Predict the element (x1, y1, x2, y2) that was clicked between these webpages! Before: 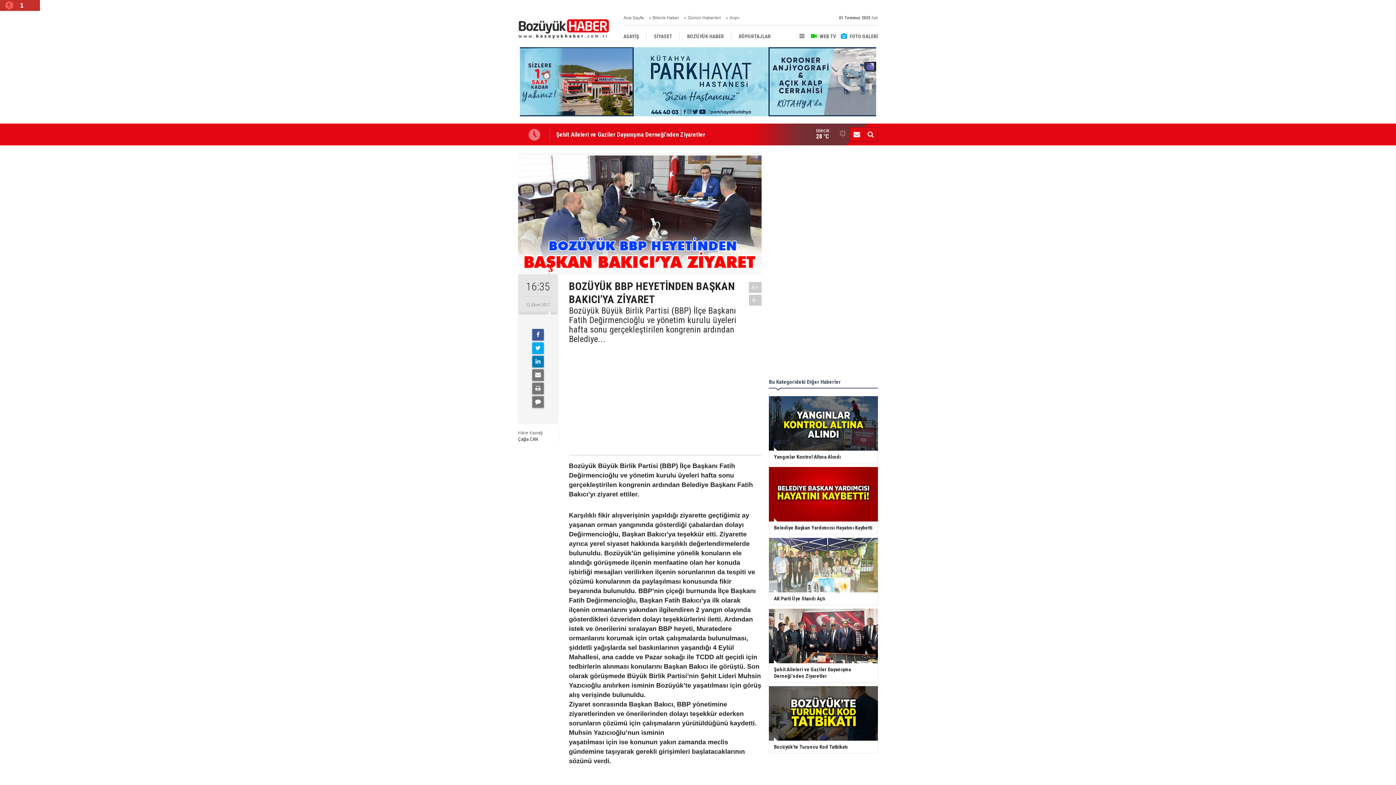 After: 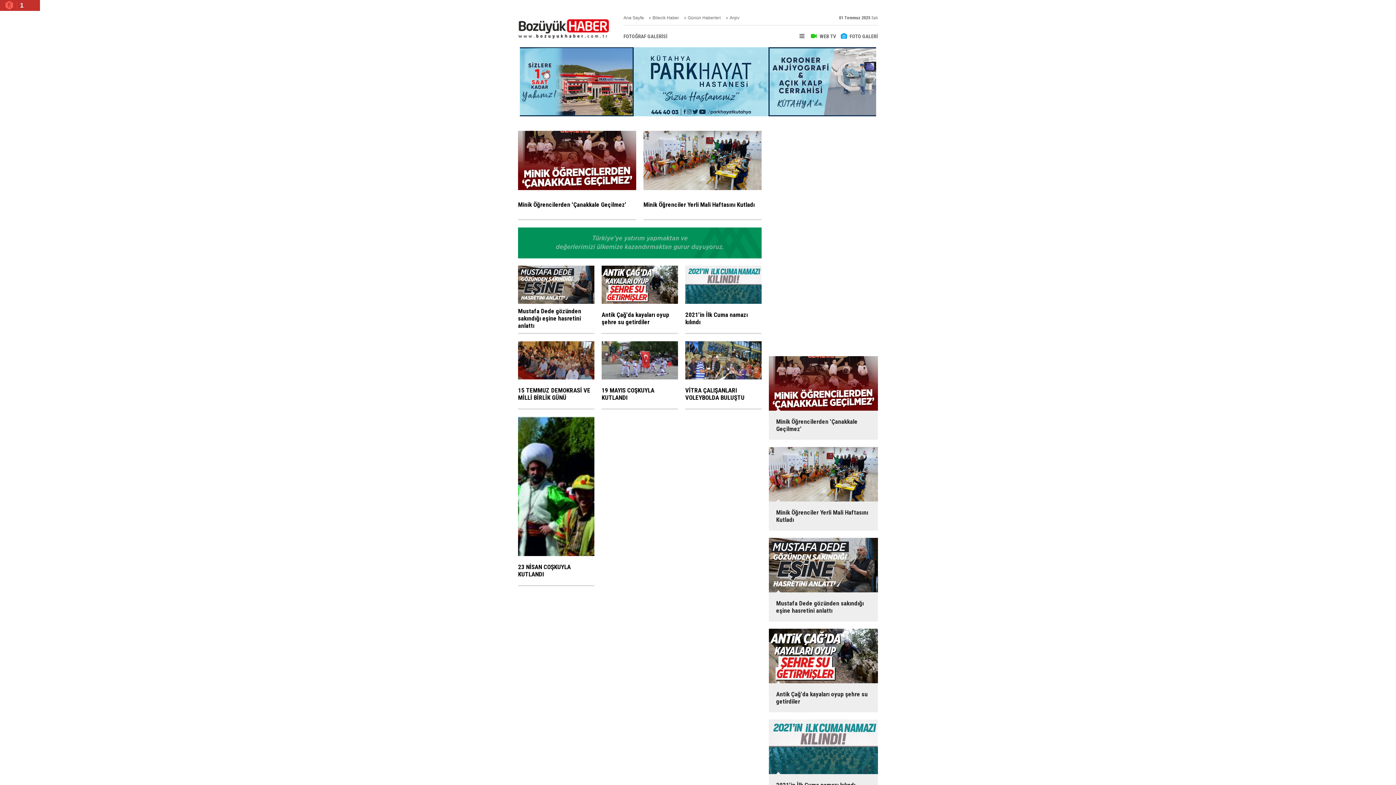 Action: bbox: (839, 25, 878, 47) label: FOTO GALERİ